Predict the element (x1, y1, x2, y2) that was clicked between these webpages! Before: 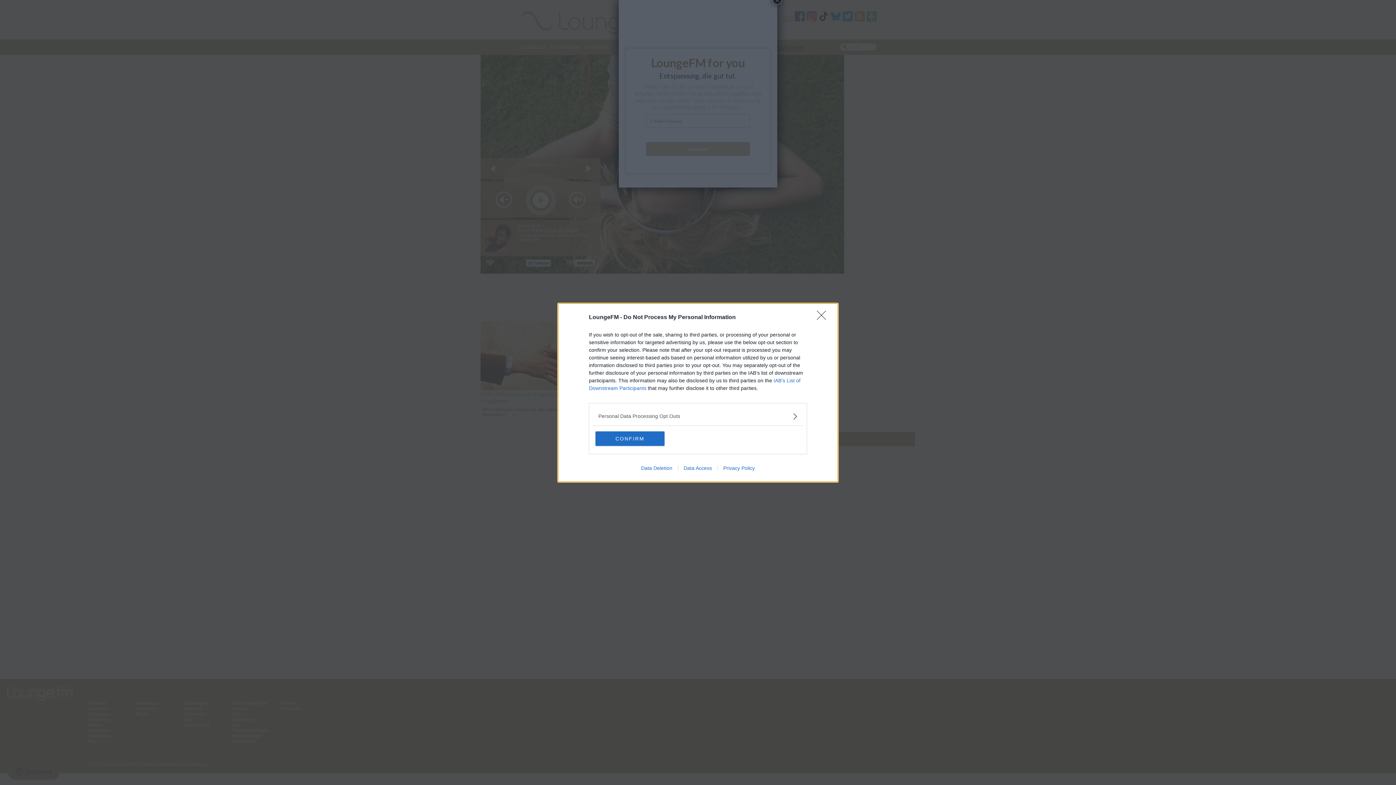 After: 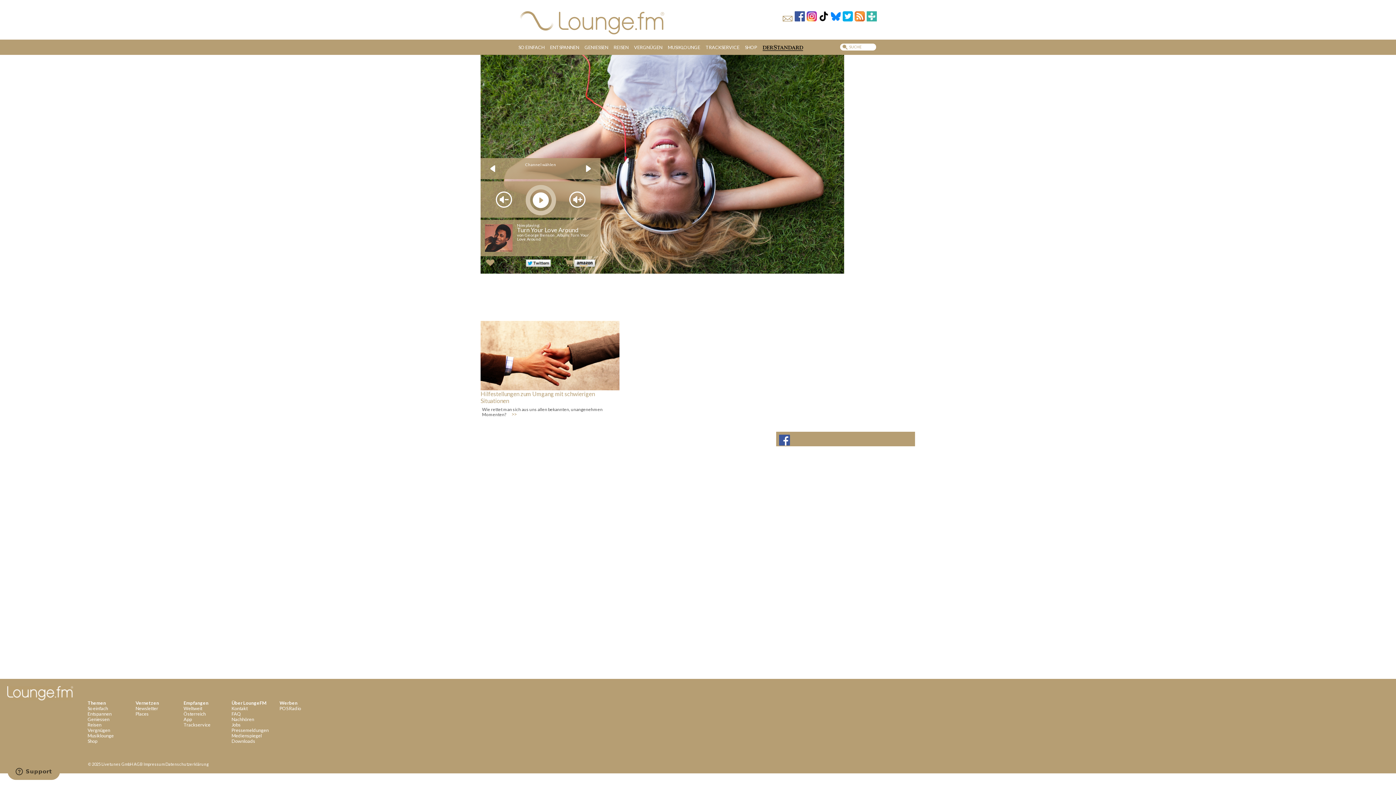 Action: bbox: (817, 310, 830, 324) label: Close